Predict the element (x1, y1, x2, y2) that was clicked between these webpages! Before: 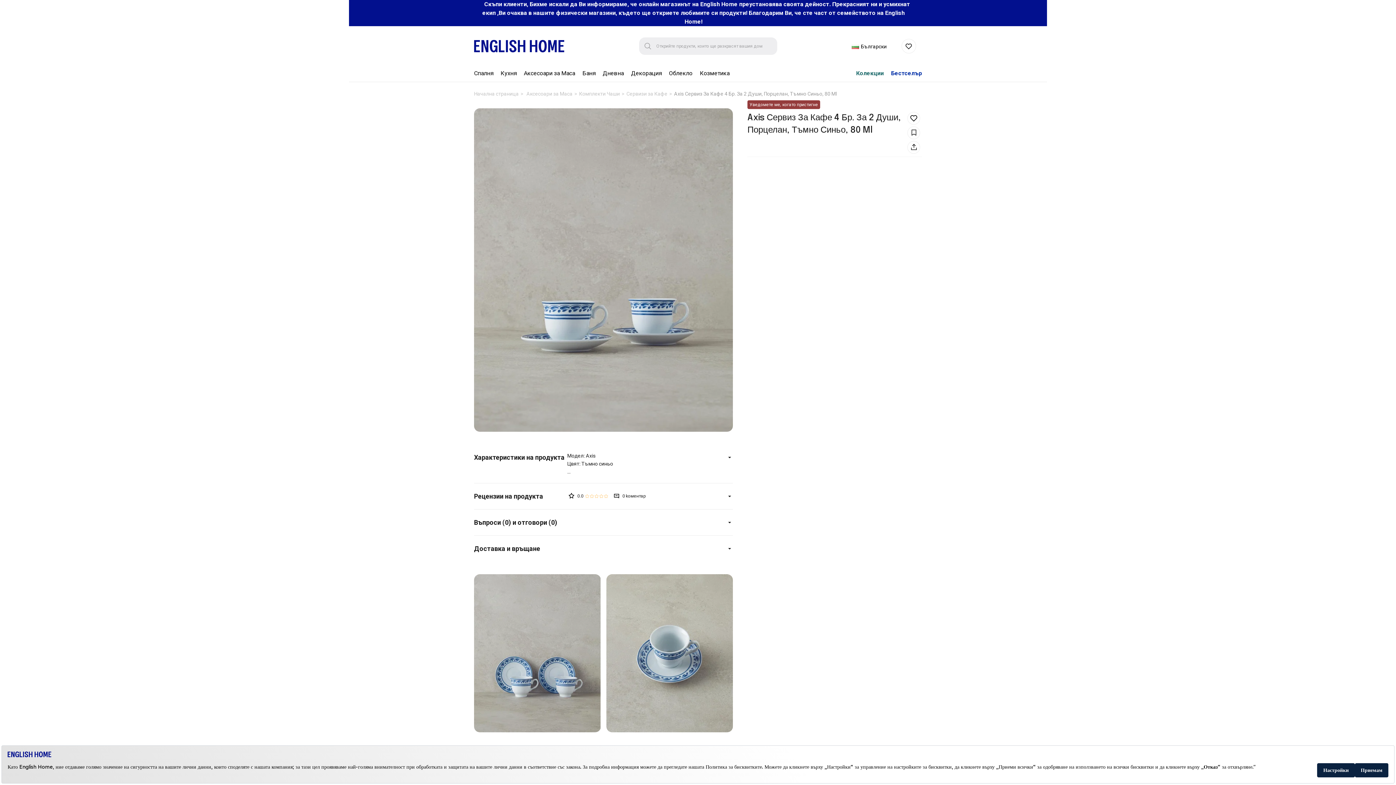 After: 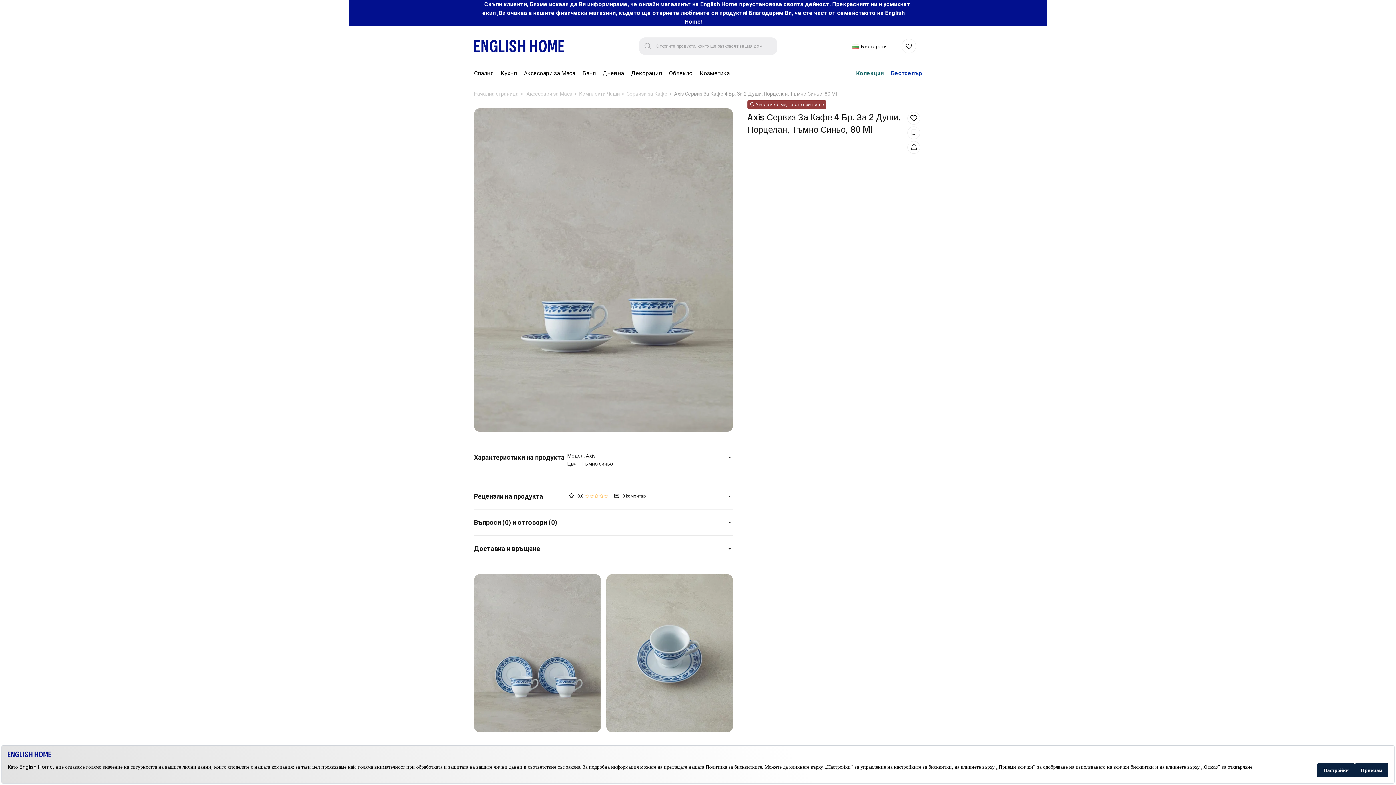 Action: bbox: (747, 100, 820, 108) label: Уведомете ме, когато пристигне